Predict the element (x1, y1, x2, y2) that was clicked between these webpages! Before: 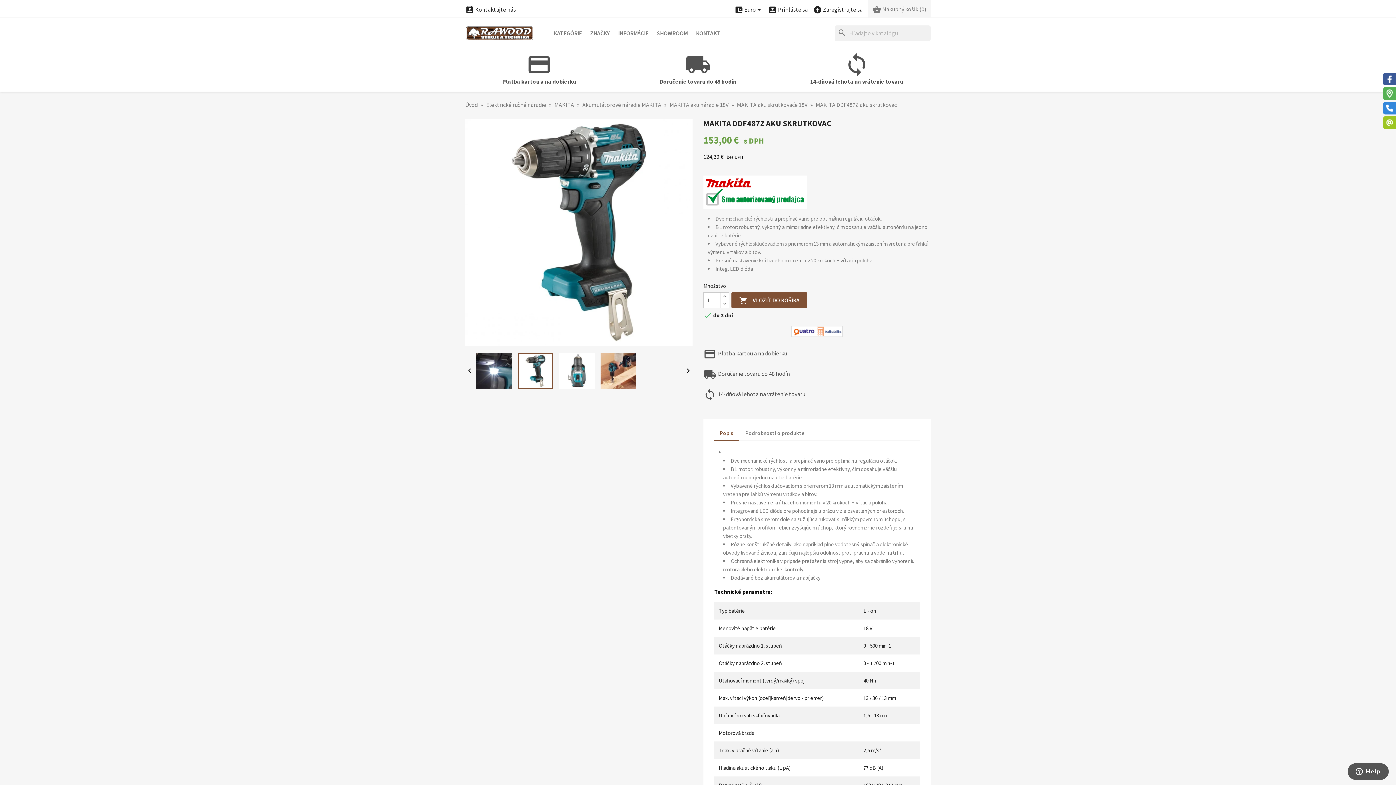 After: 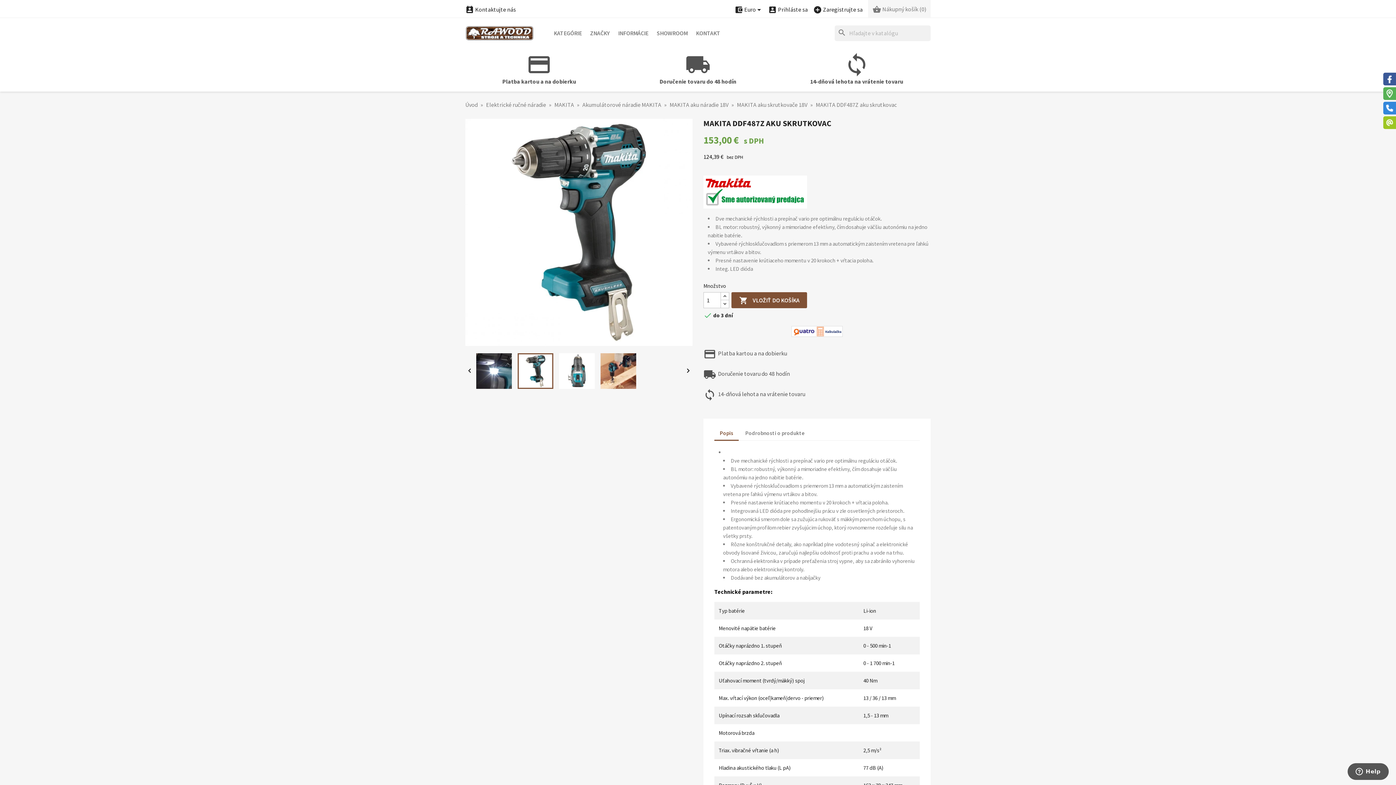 Action: label: Popis bbox: (714, 426, 738, 441)